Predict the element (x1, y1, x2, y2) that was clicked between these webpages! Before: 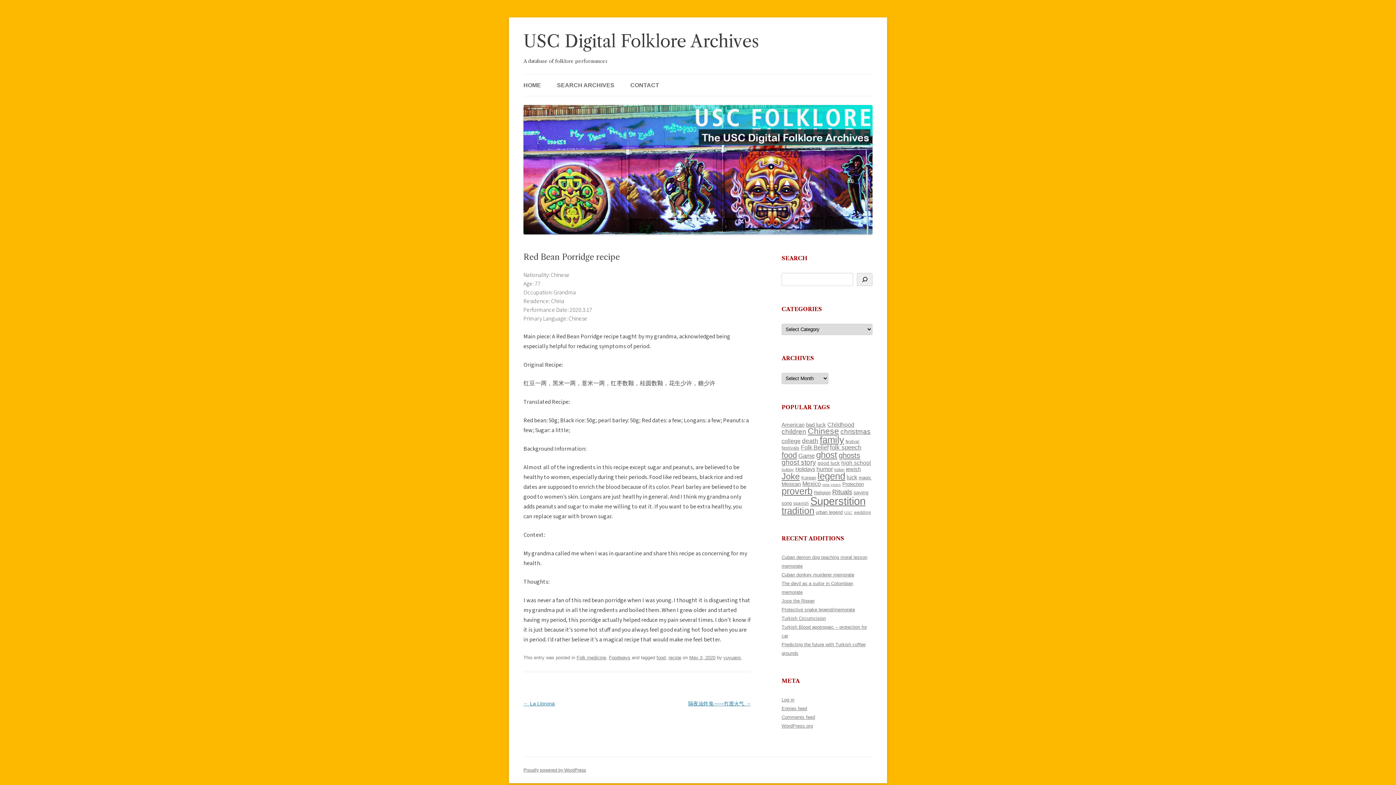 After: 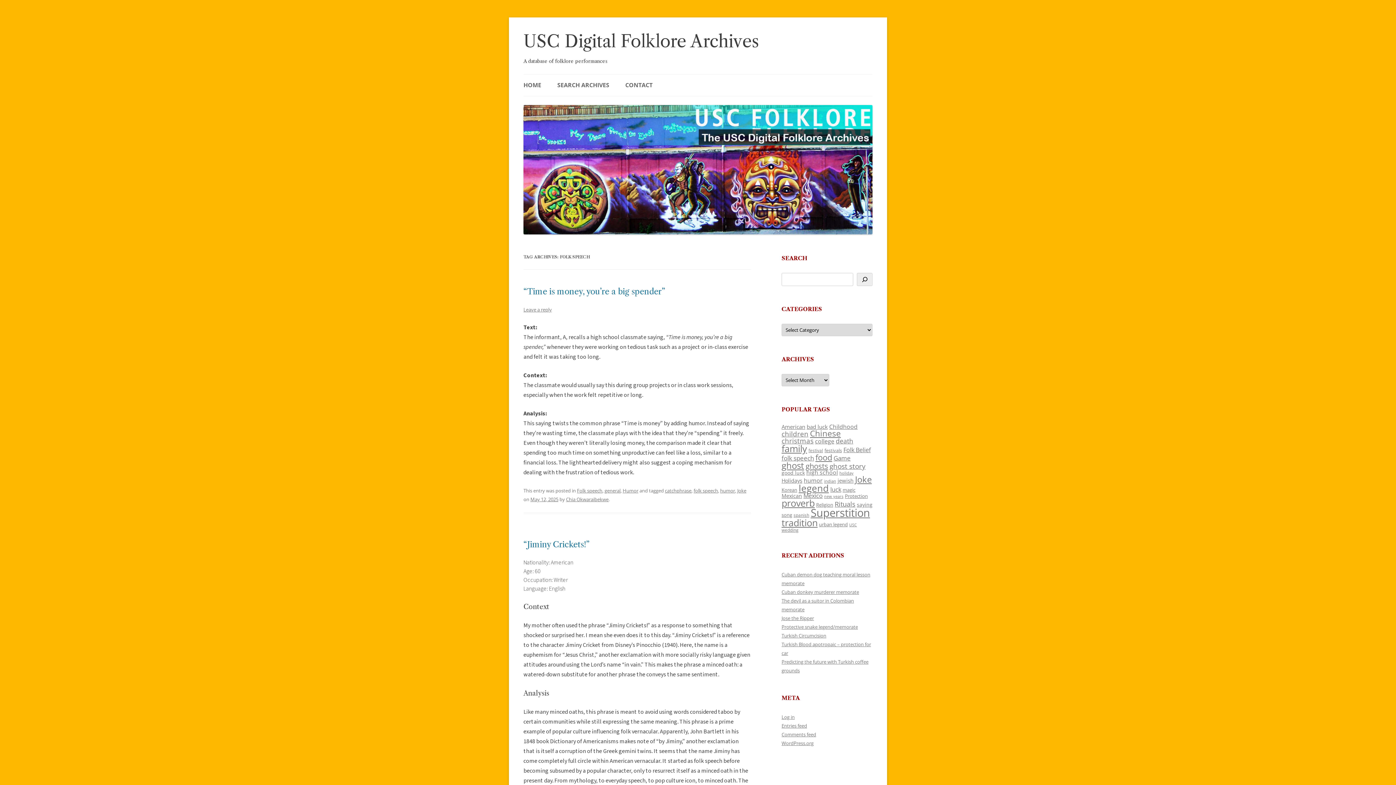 Action: bbox: (830, 444, 861, 451) label: folk speech (171 items)